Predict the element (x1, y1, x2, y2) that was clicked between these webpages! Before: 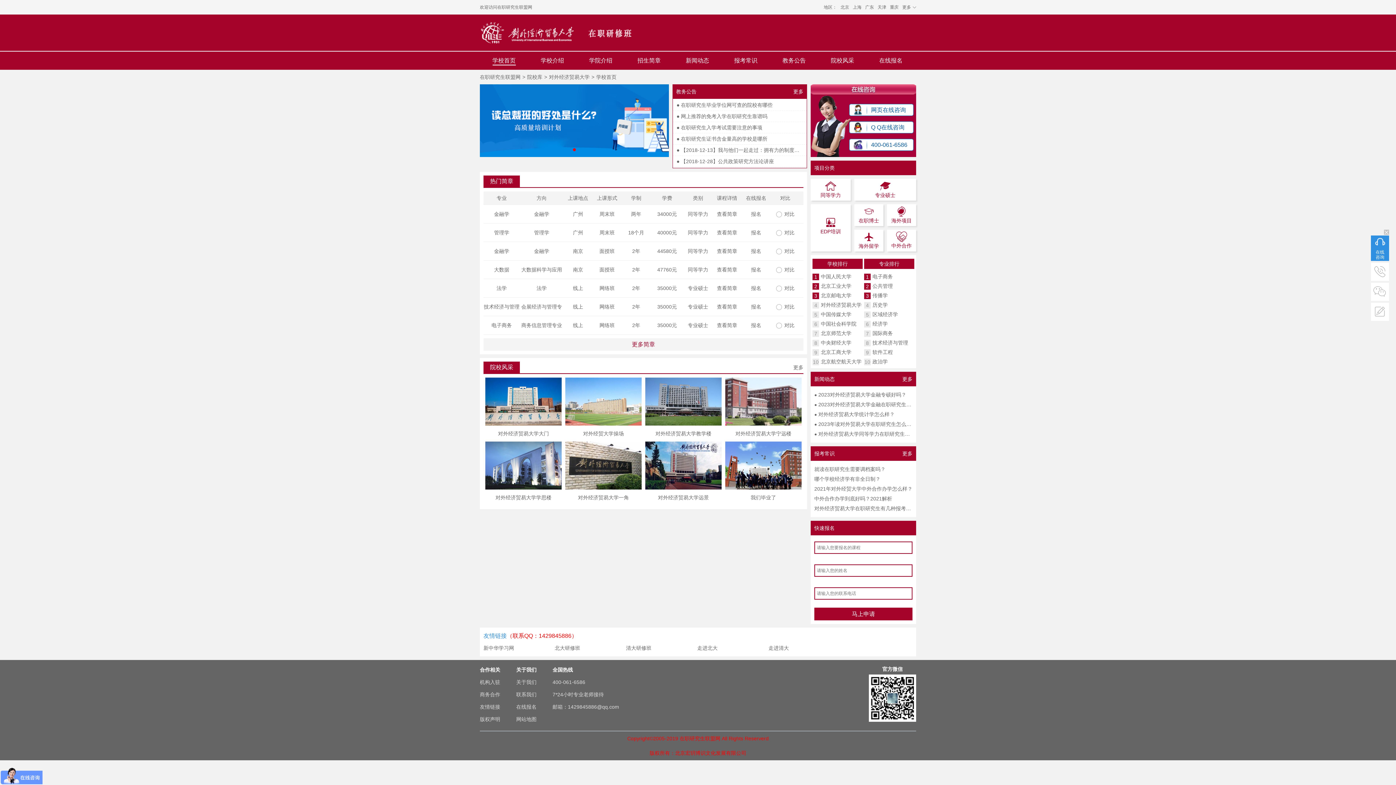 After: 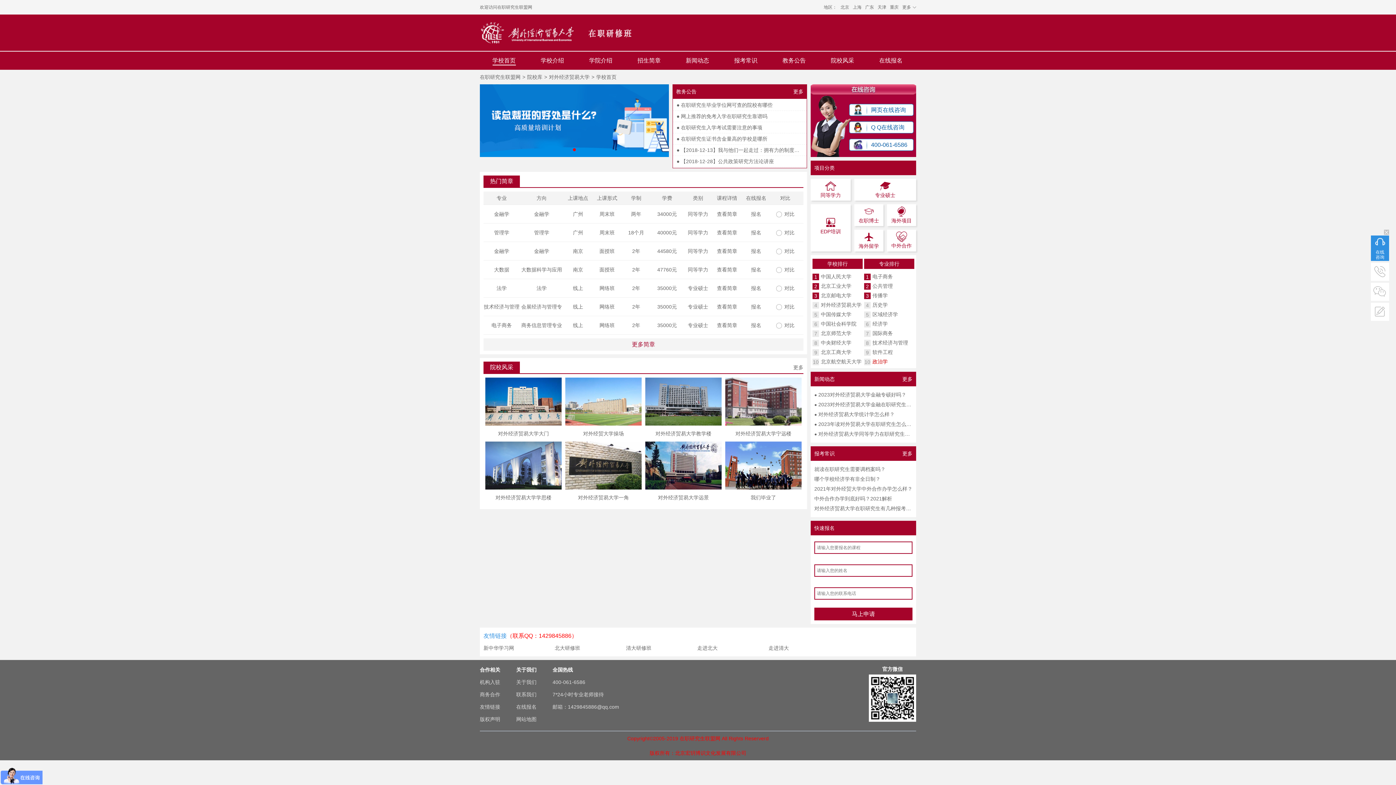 Action: bbox: (872, 358, 888, 364) label: 政治学